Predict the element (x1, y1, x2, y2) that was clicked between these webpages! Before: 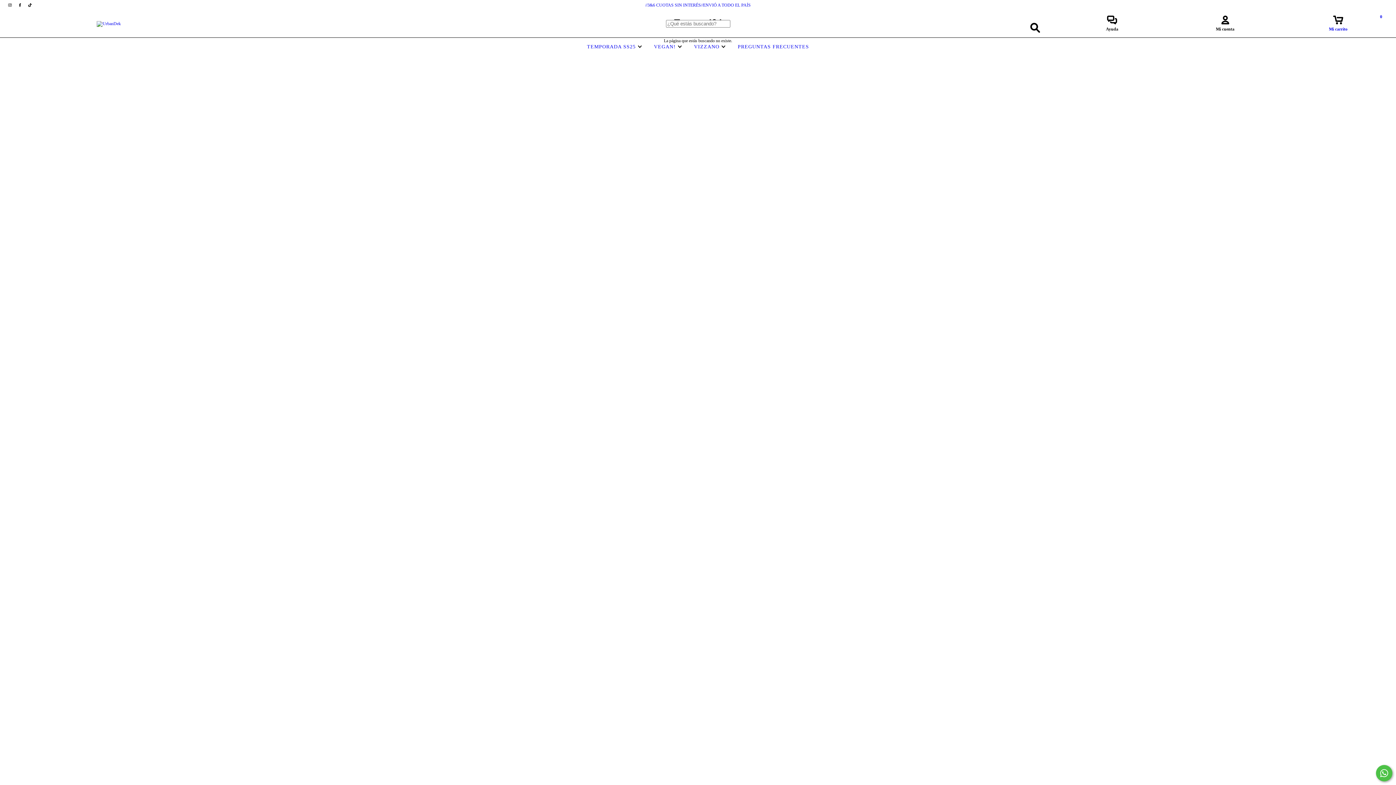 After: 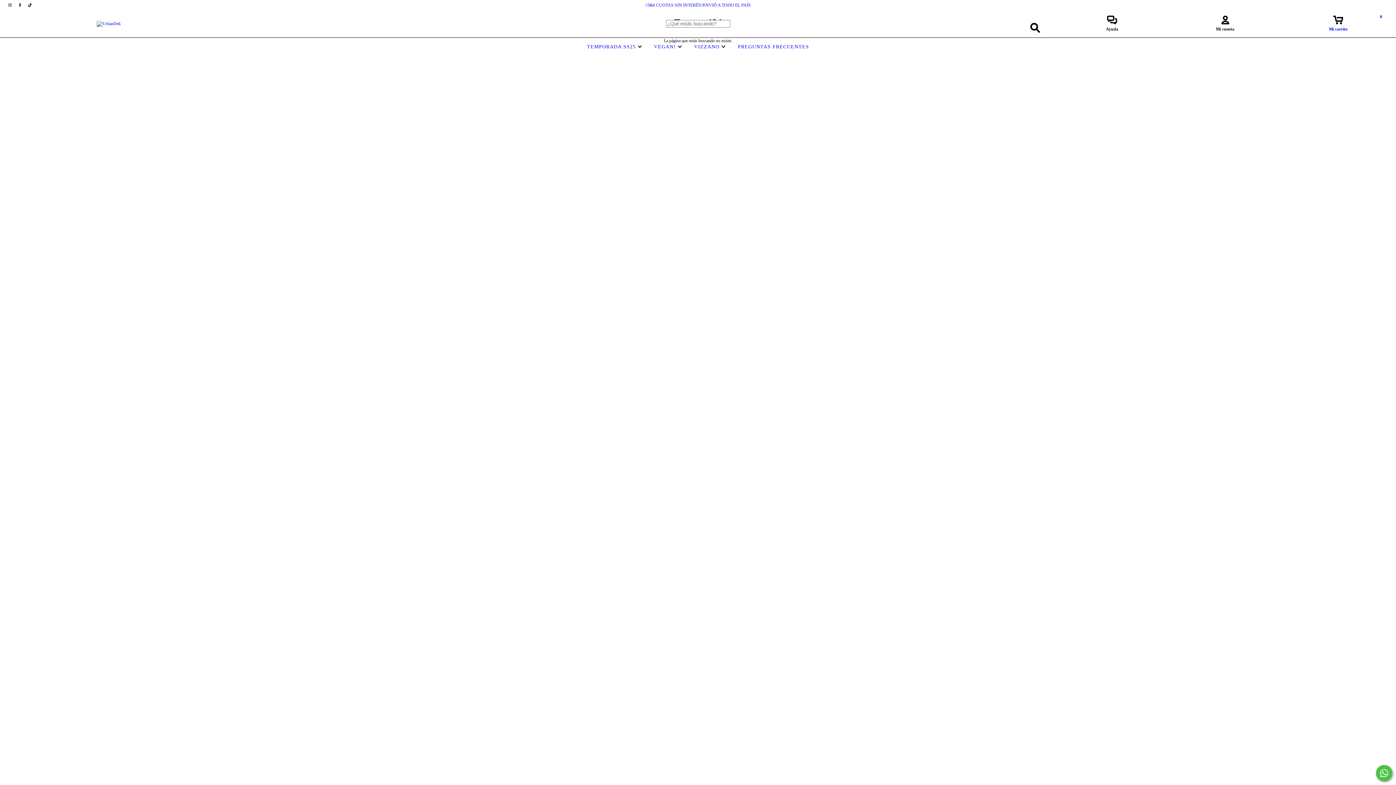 Action: label: //3&6 CUOTAS SIN INTERÉS//ENVIÓ A TODO EL PAÍS bbox: (645, 2, 750, 7)